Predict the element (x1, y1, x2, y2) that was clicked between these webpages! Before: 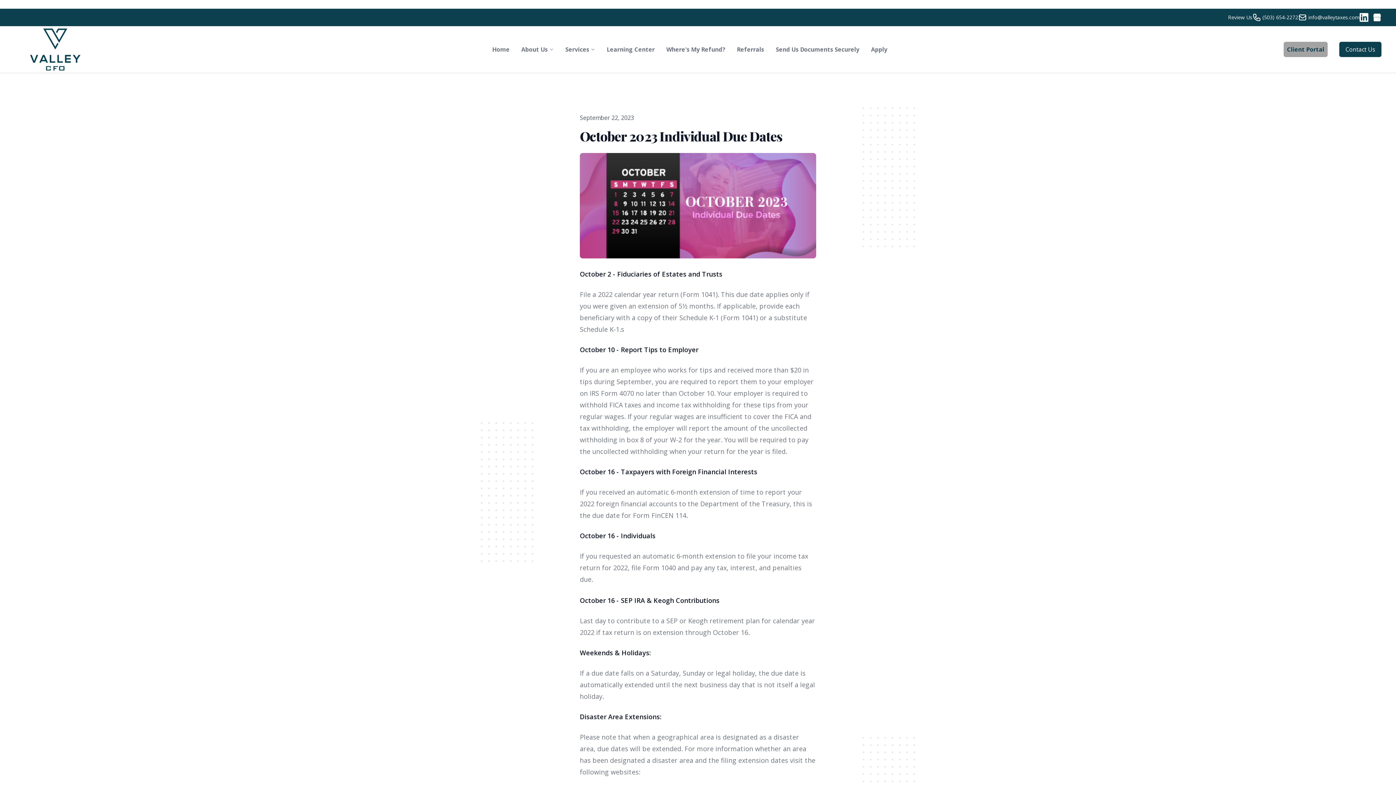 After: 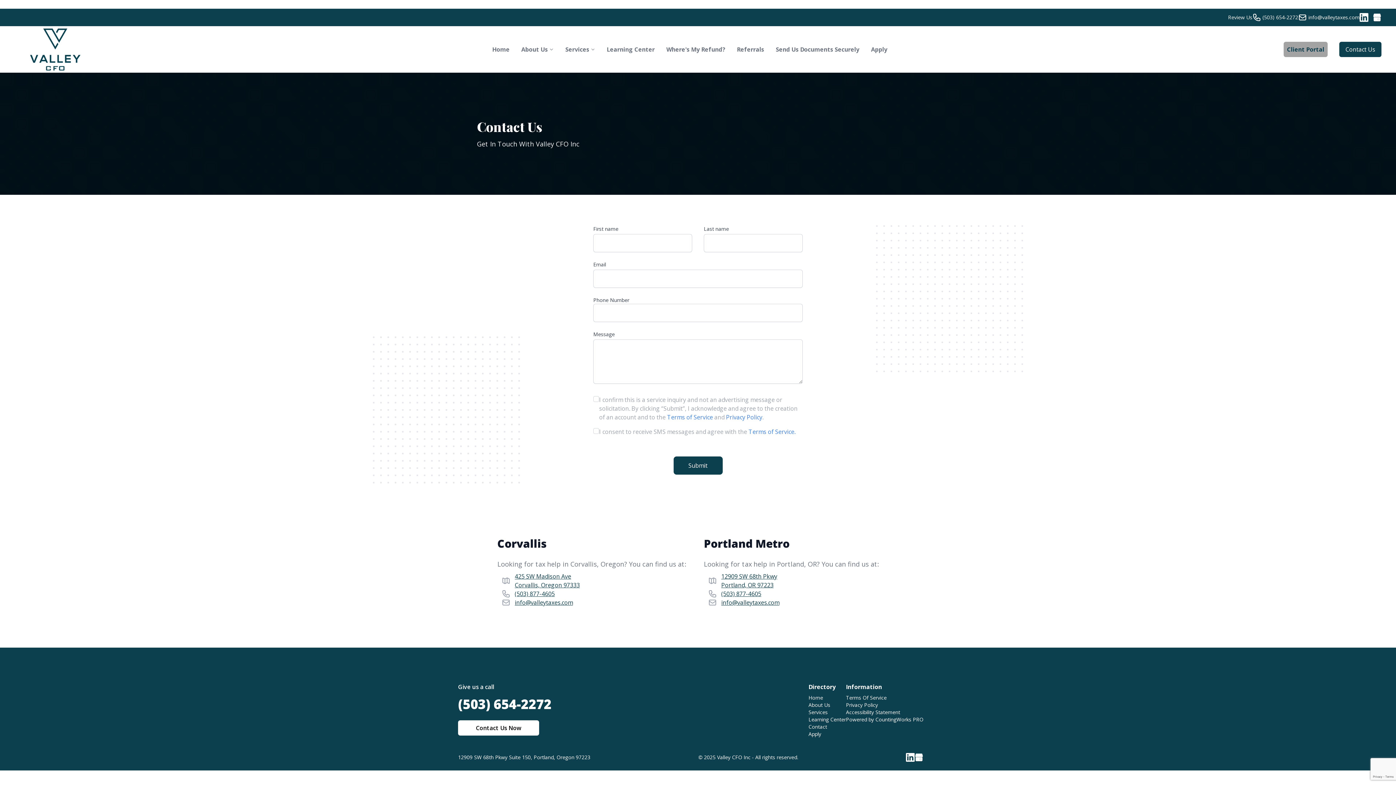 Action: label: Contact Us bbox: (1339, 41, 1381, 57)